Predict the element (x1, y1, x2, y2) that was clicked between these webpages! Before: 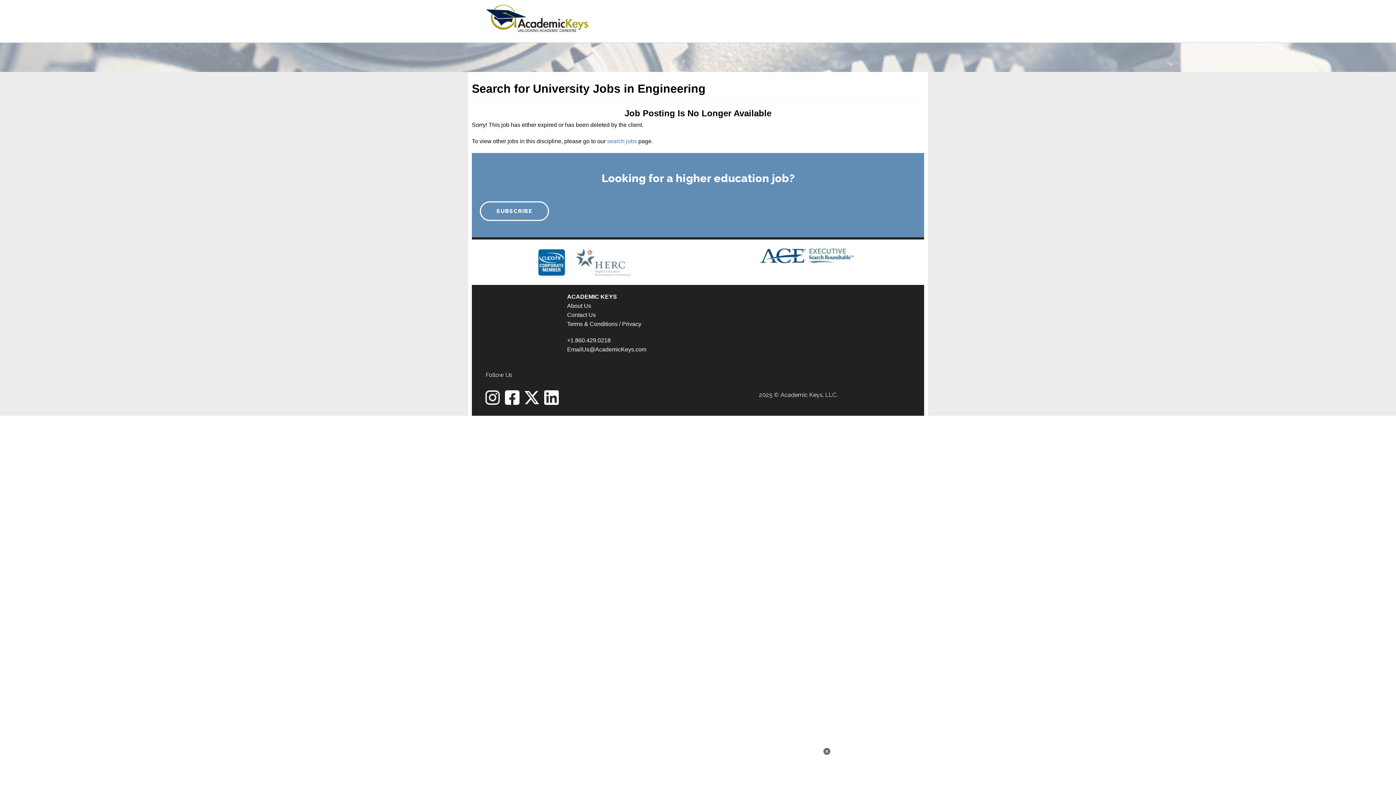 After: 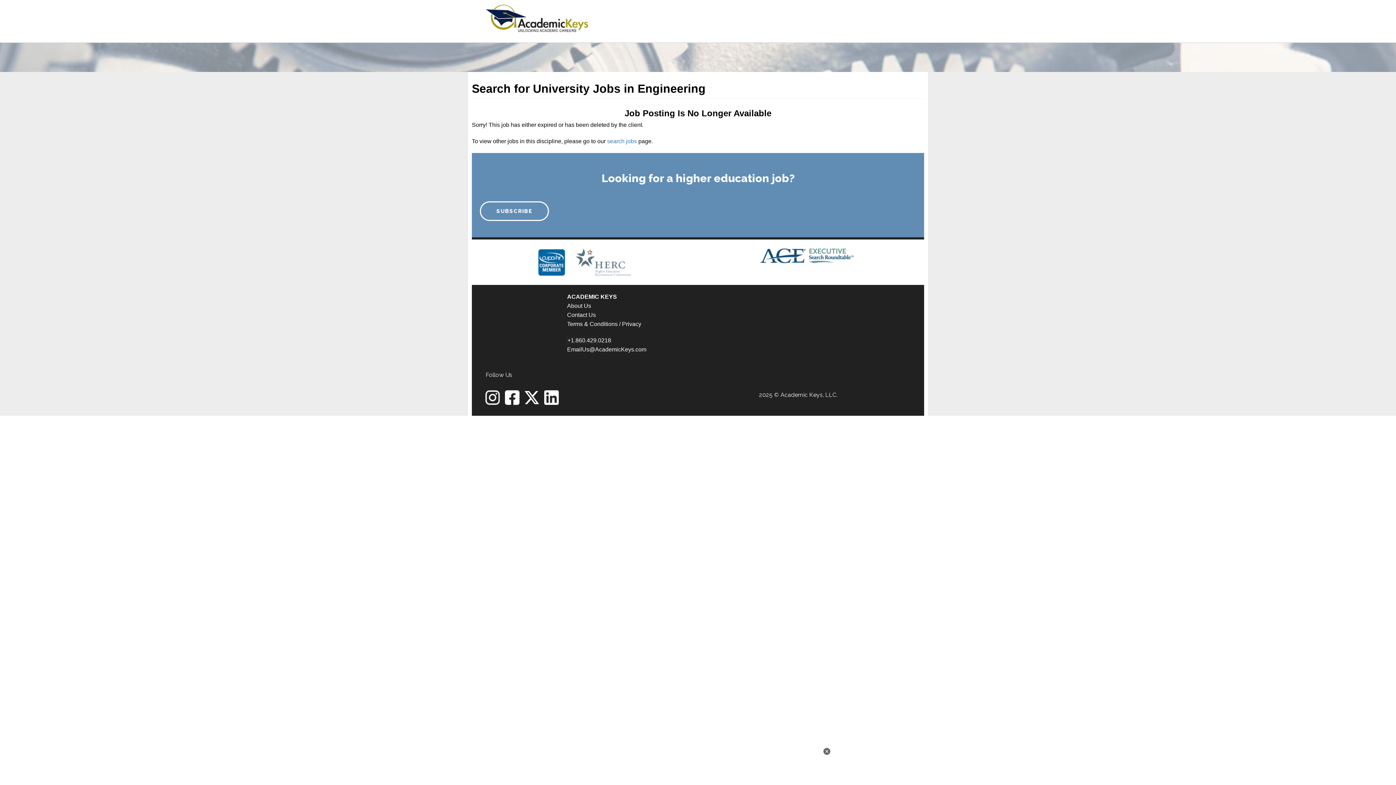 Action: bbox: (567, 337, 610, 343) label: +1.860.429.0218